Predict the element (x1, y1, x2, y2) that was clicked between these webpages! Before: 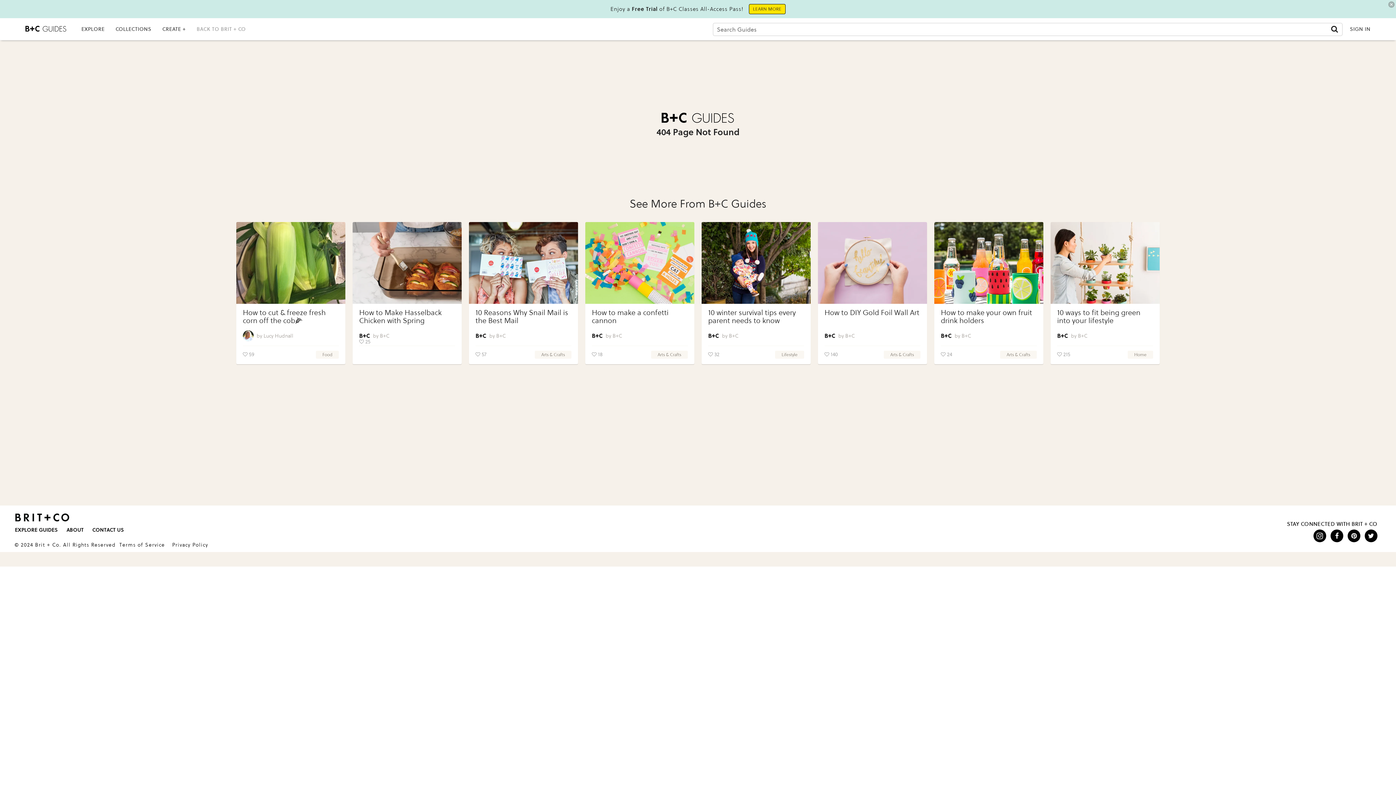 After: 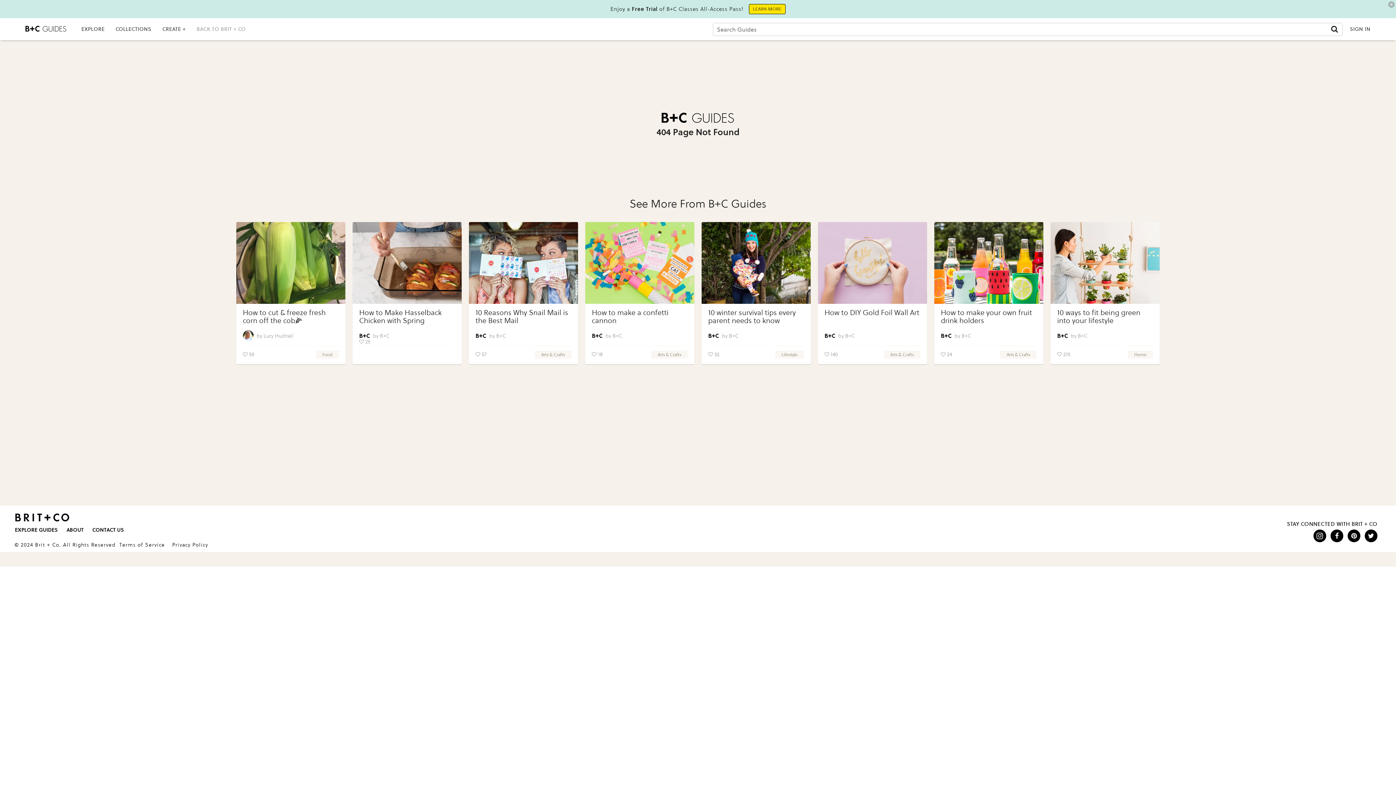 Action: label: B+C bbox: (722, 332, 803, 339)